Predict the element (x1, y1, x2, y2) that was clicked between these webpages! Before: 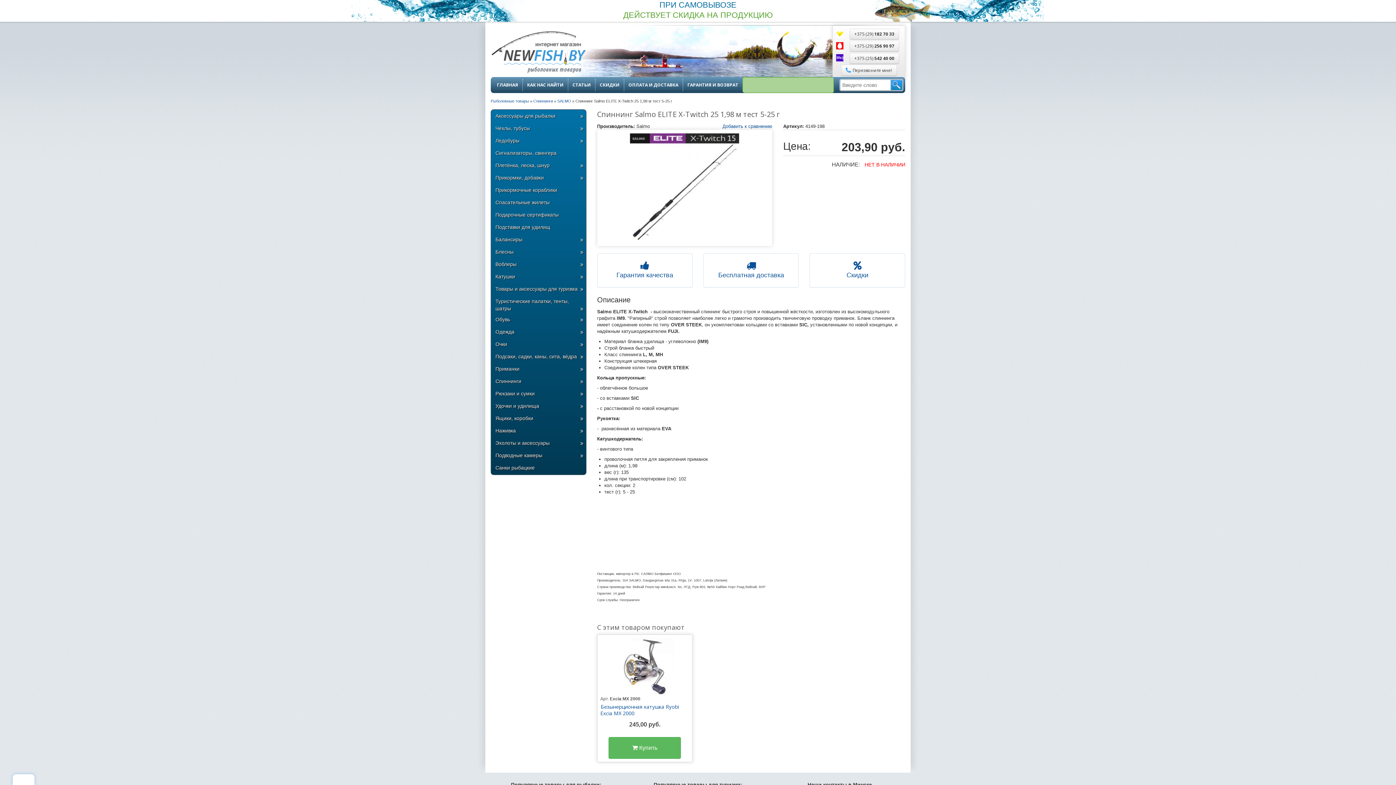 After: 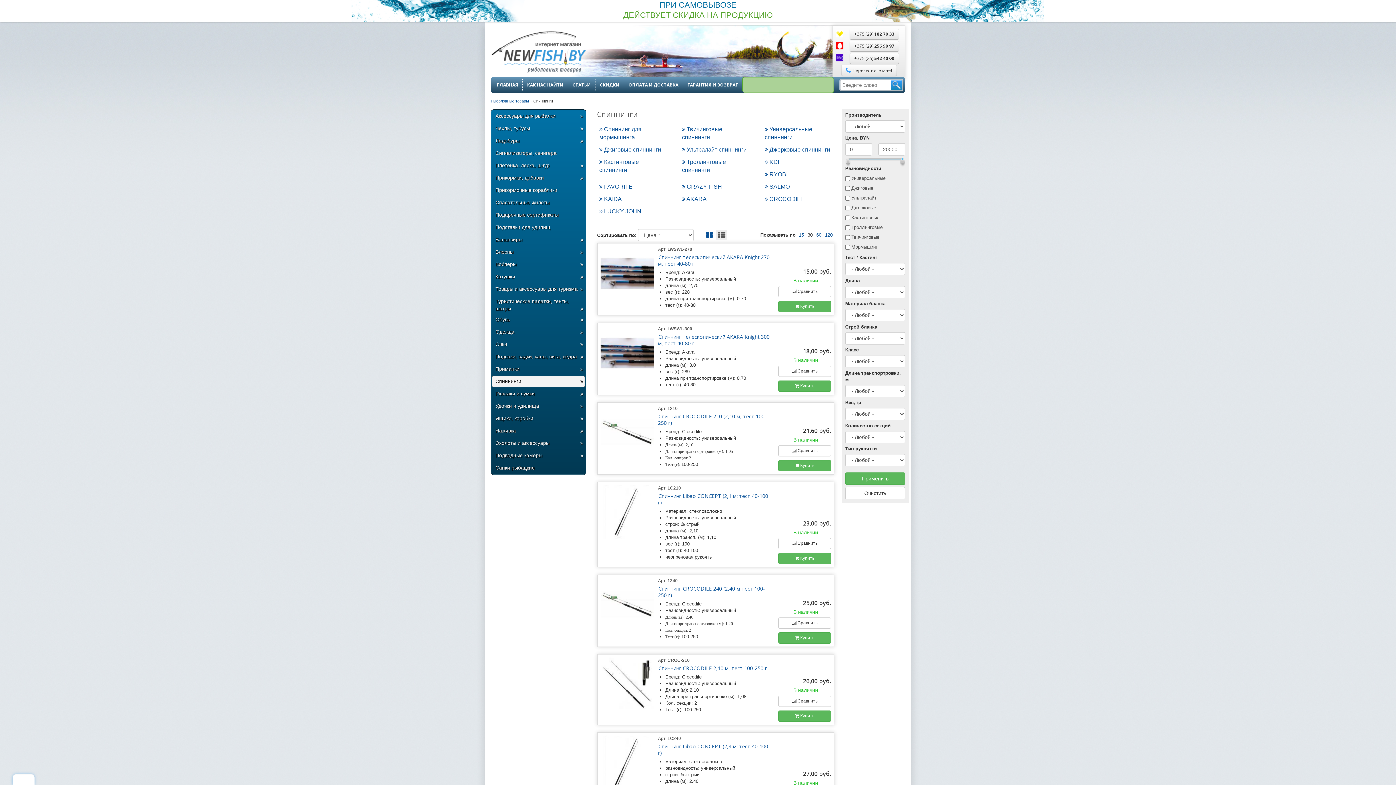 Action: bbox: (495, 377, 581, 386) label: Спиннинги